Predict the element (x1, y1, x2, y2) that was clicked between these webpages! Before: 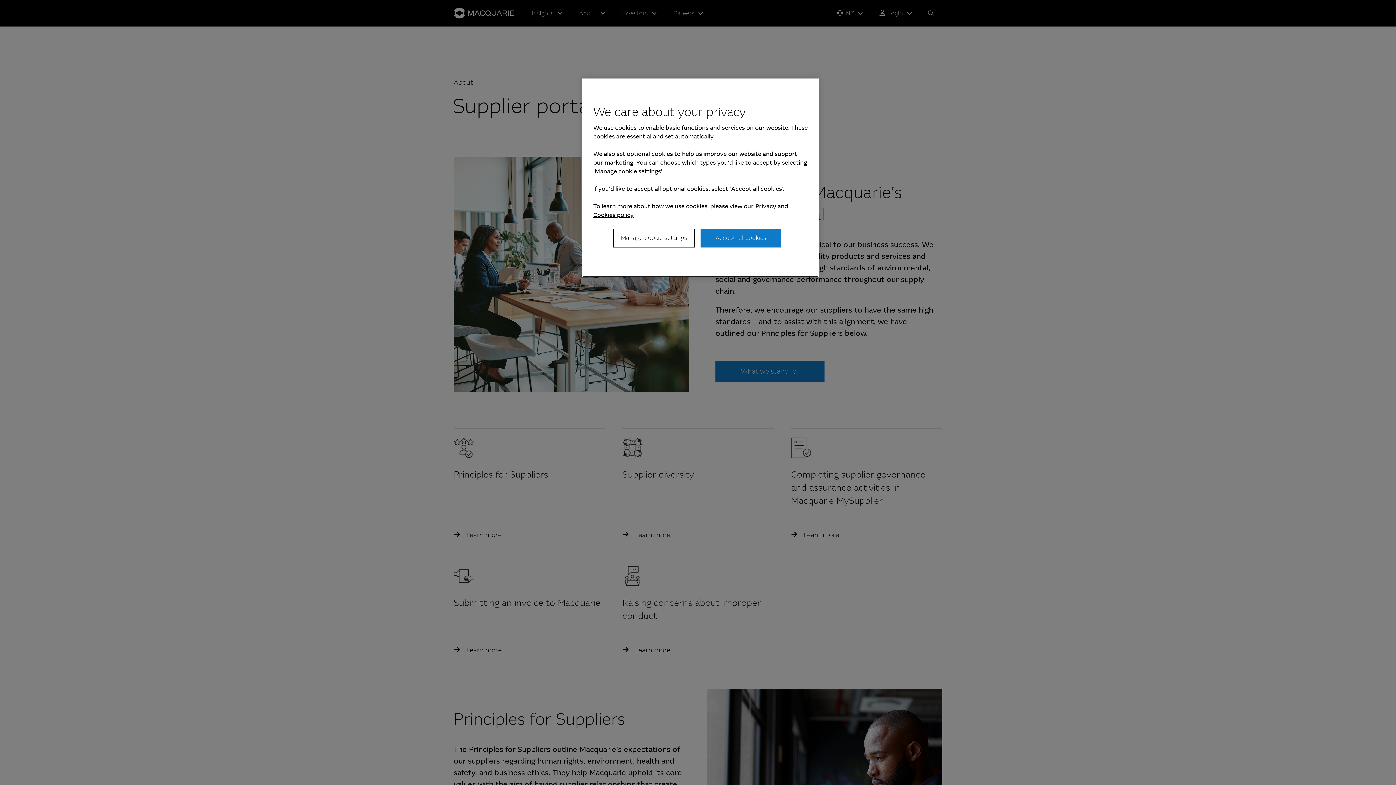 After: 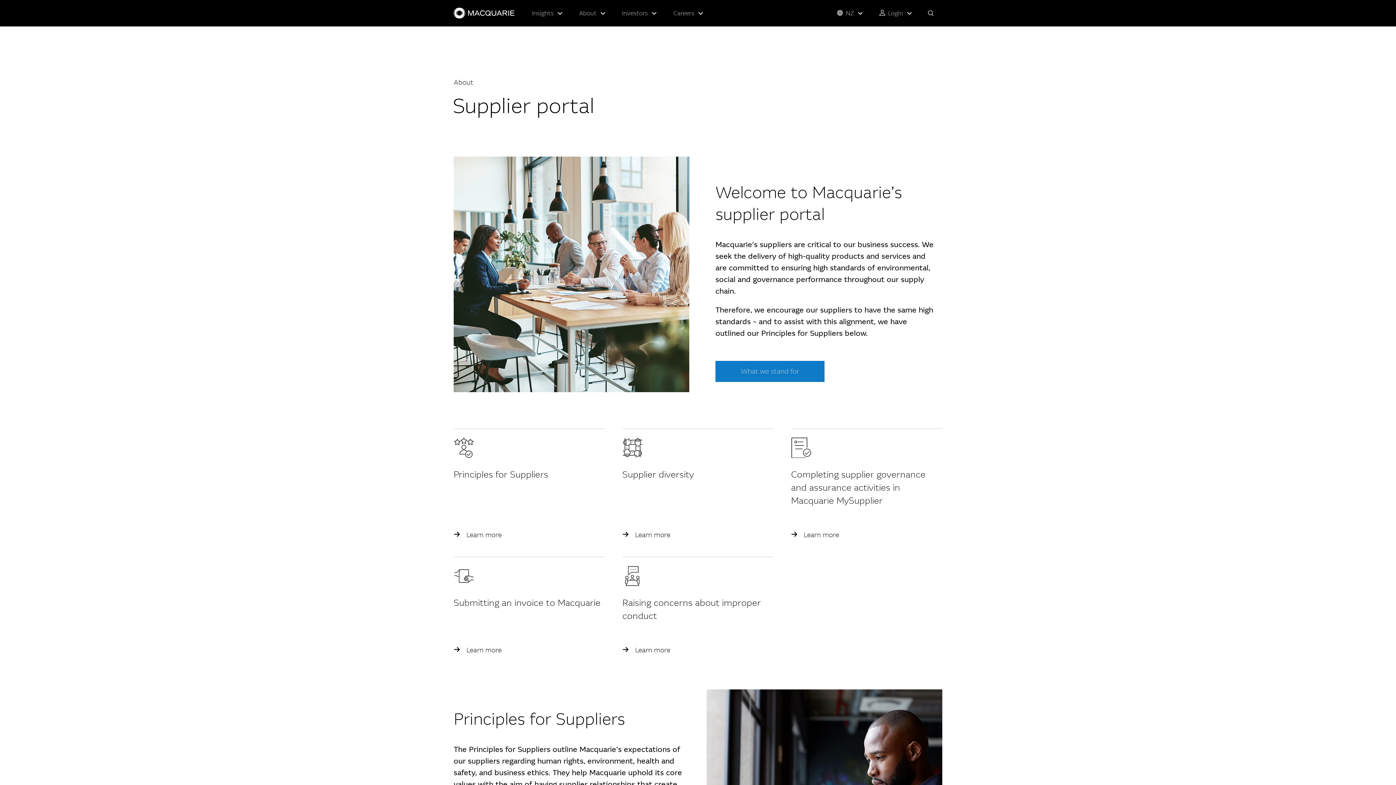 Action: label: Accept all cookies bbox: (700, 228, 781, 247)